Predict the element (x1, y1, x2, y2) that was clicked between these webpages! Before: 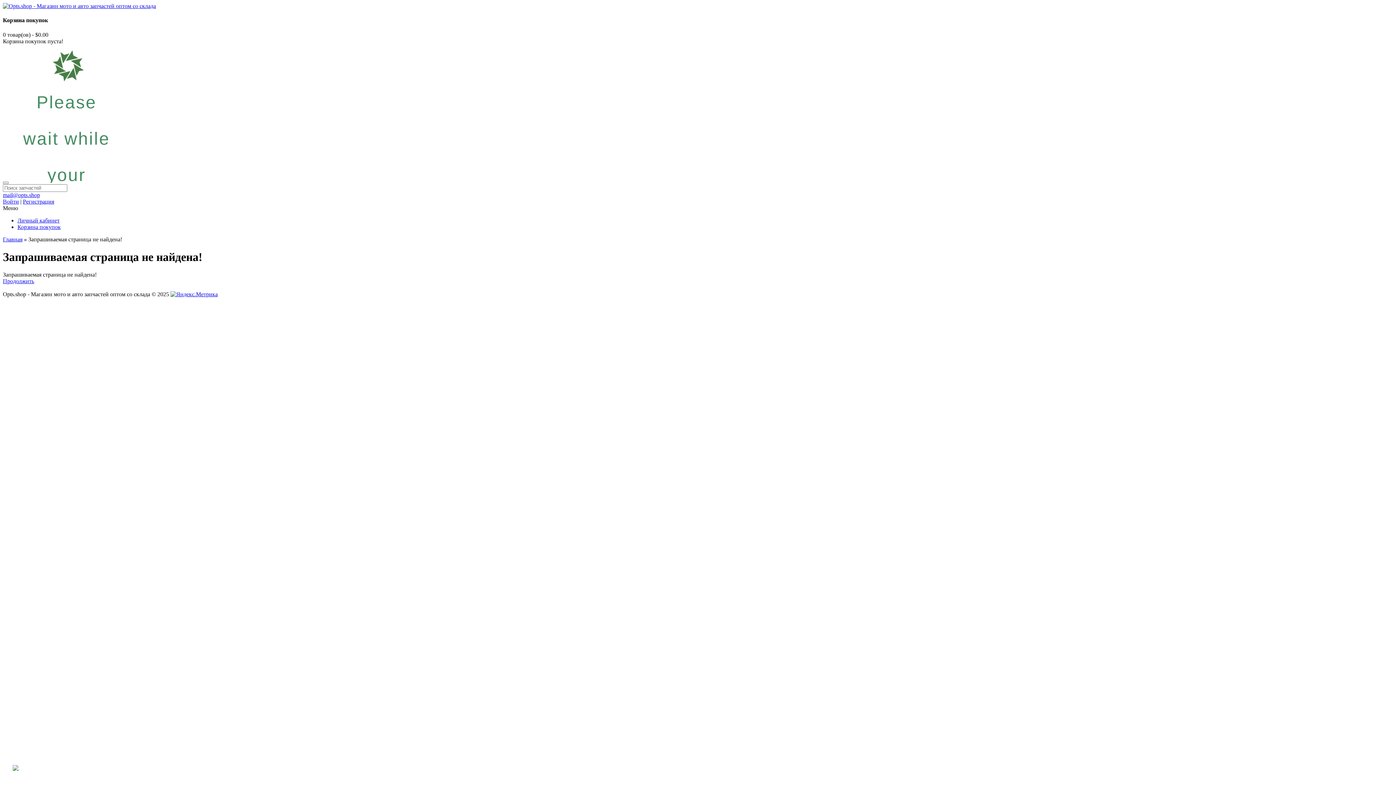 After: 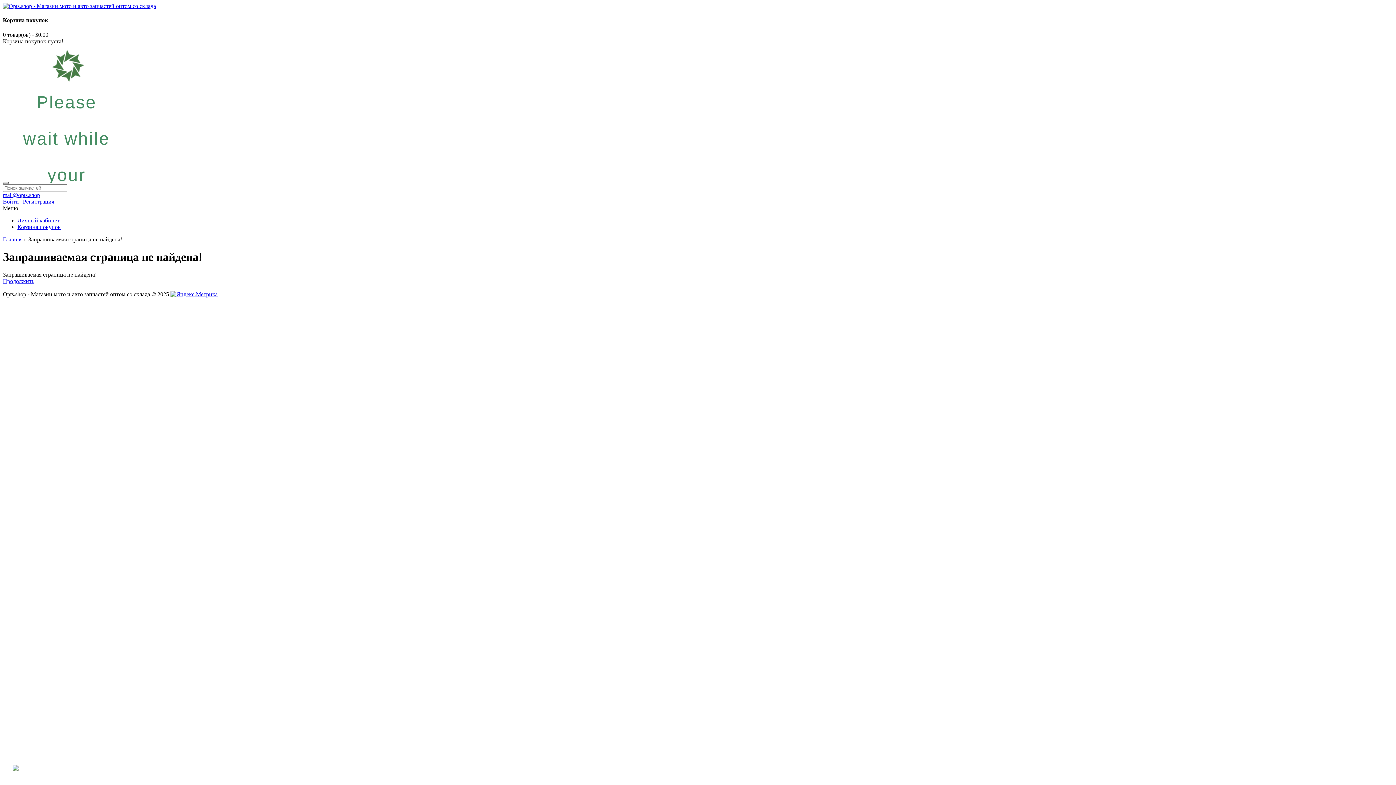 Action: label: Close bbox: (2, 181, 8, 183)